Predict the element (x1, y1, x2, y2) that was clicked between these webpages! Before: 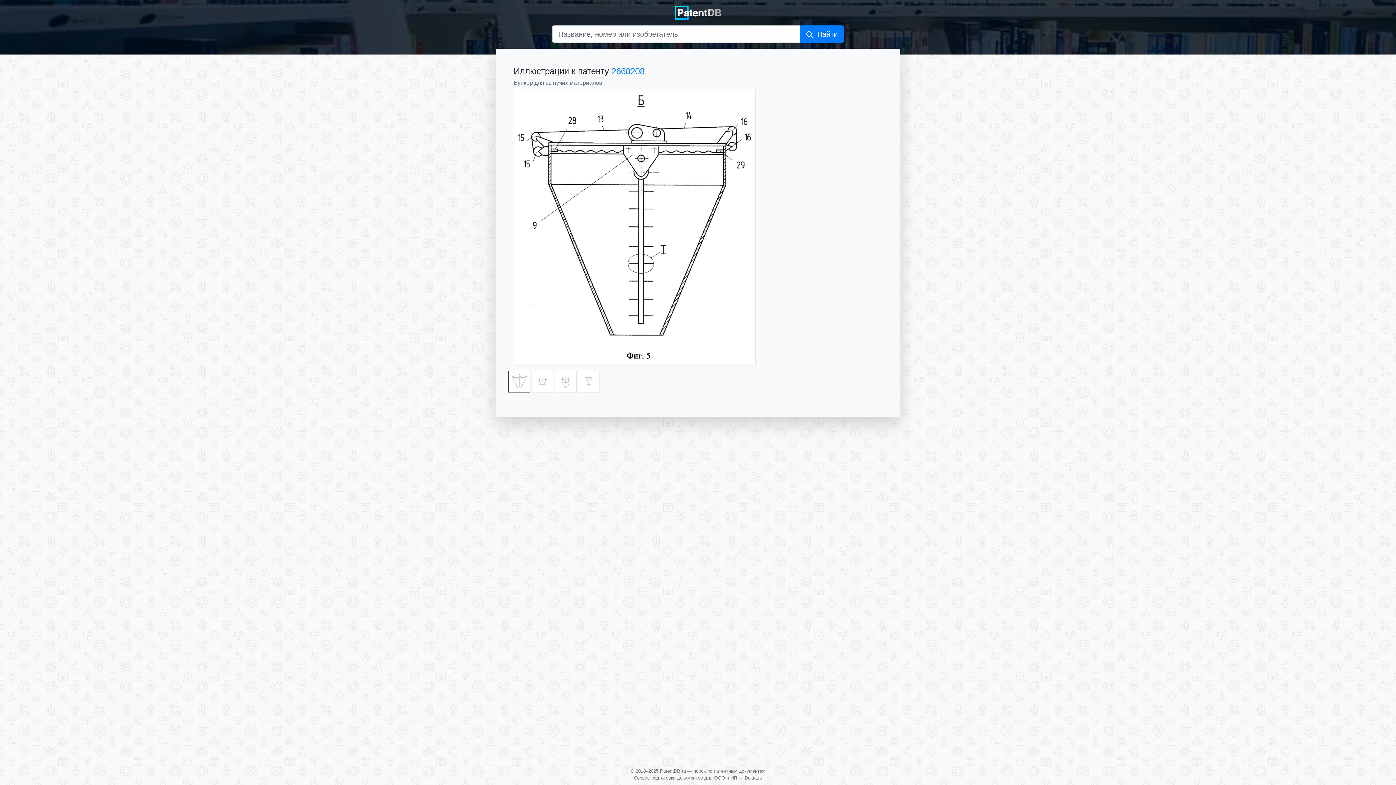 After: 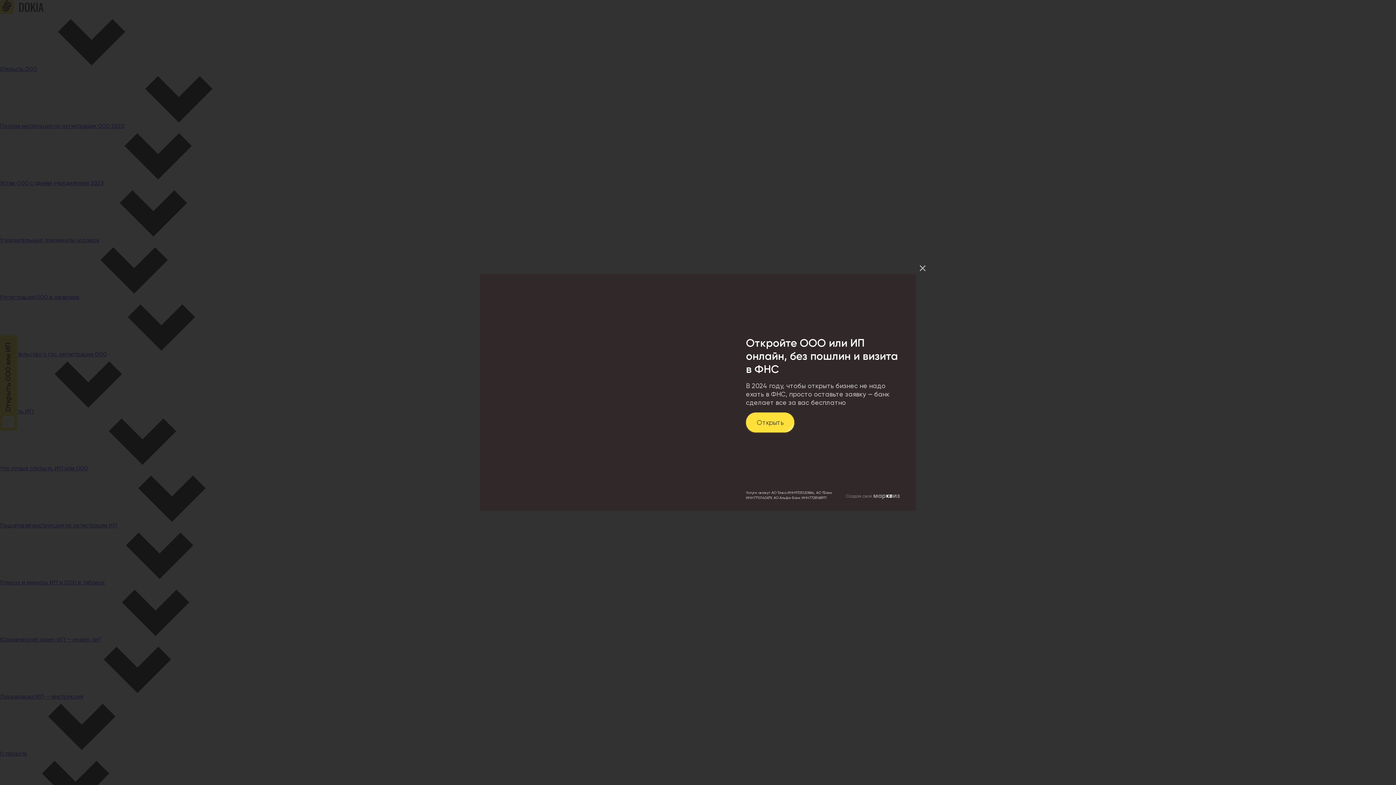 Action: label: Dokia.ru bbox: (744, 775, 762, 781)